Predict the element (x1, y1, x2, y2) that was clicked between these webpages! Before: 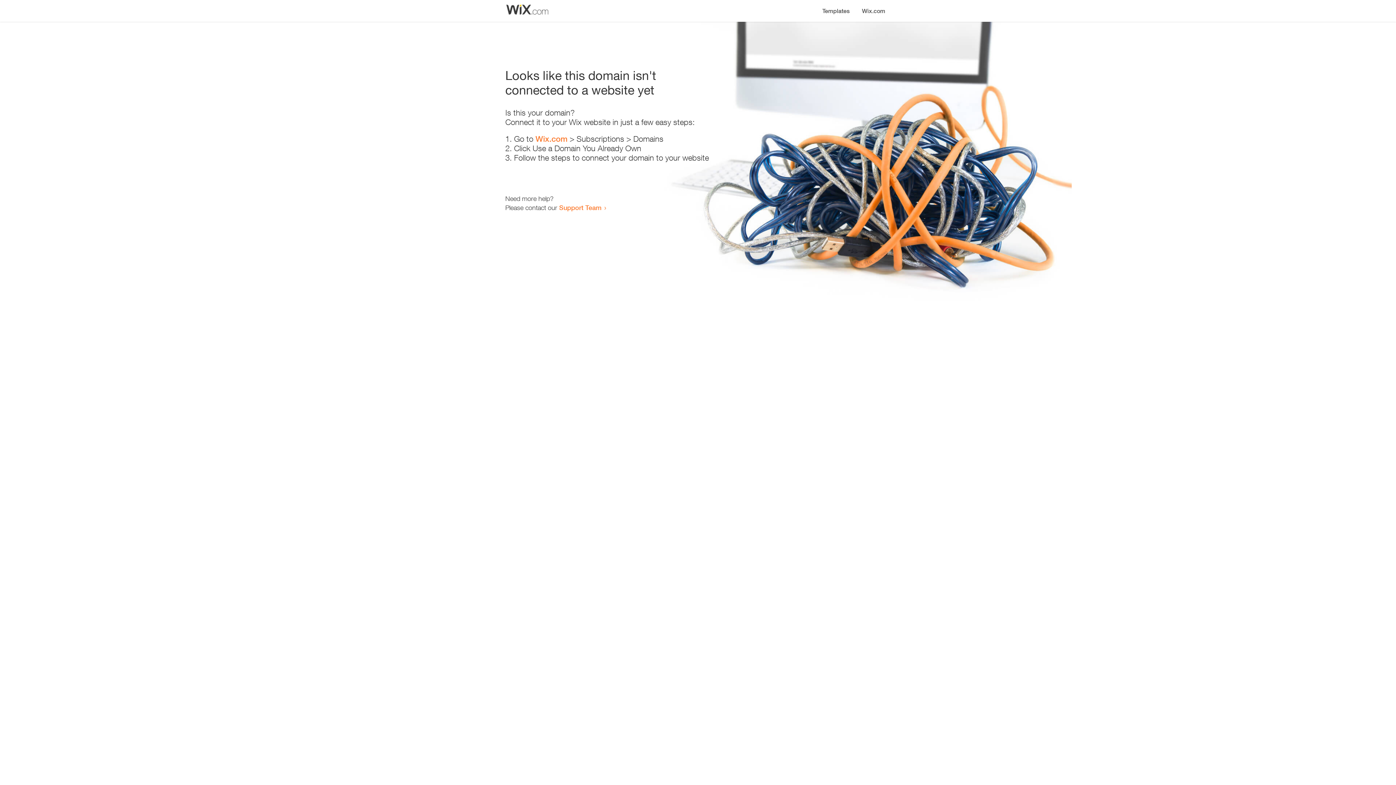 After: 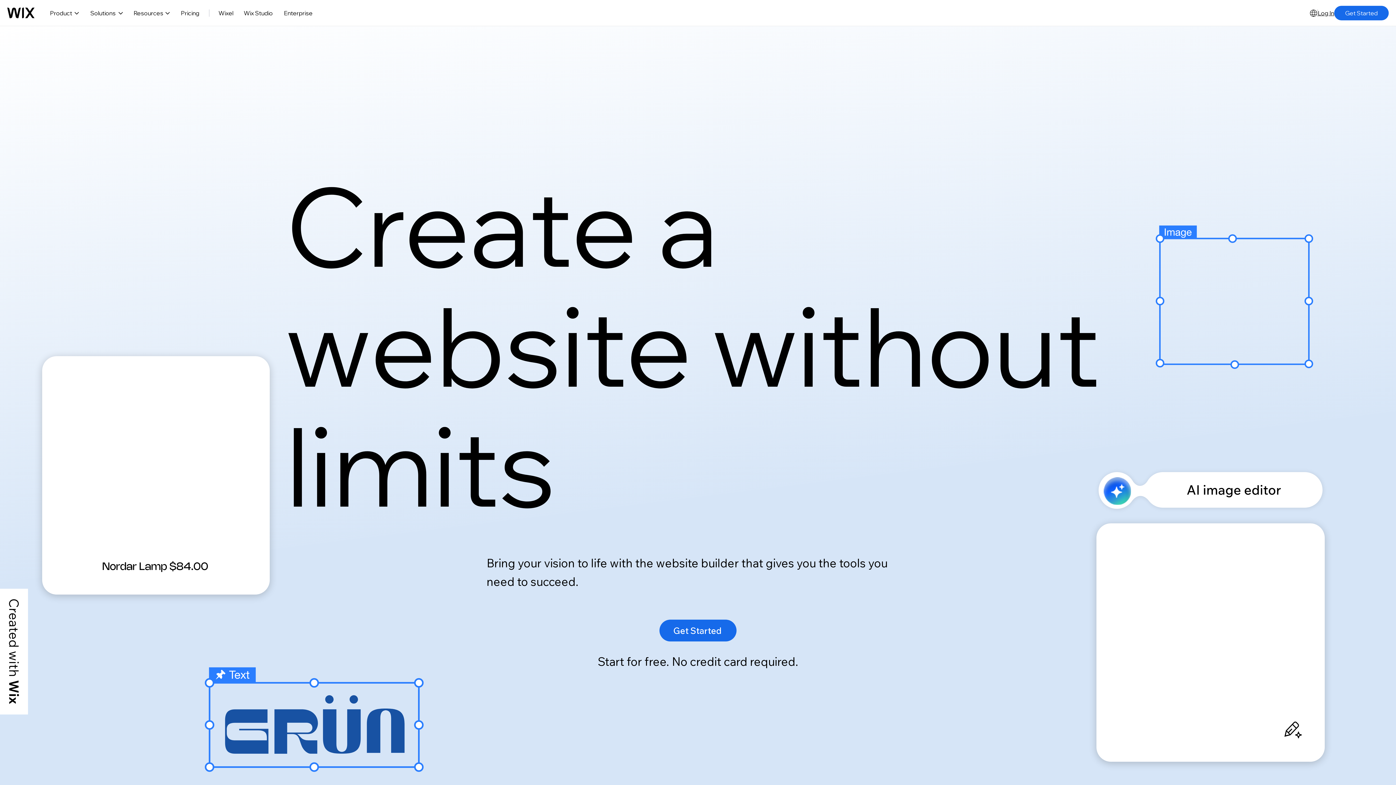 Action: bbox: (535, 134, 567, 143) label: Wix.com